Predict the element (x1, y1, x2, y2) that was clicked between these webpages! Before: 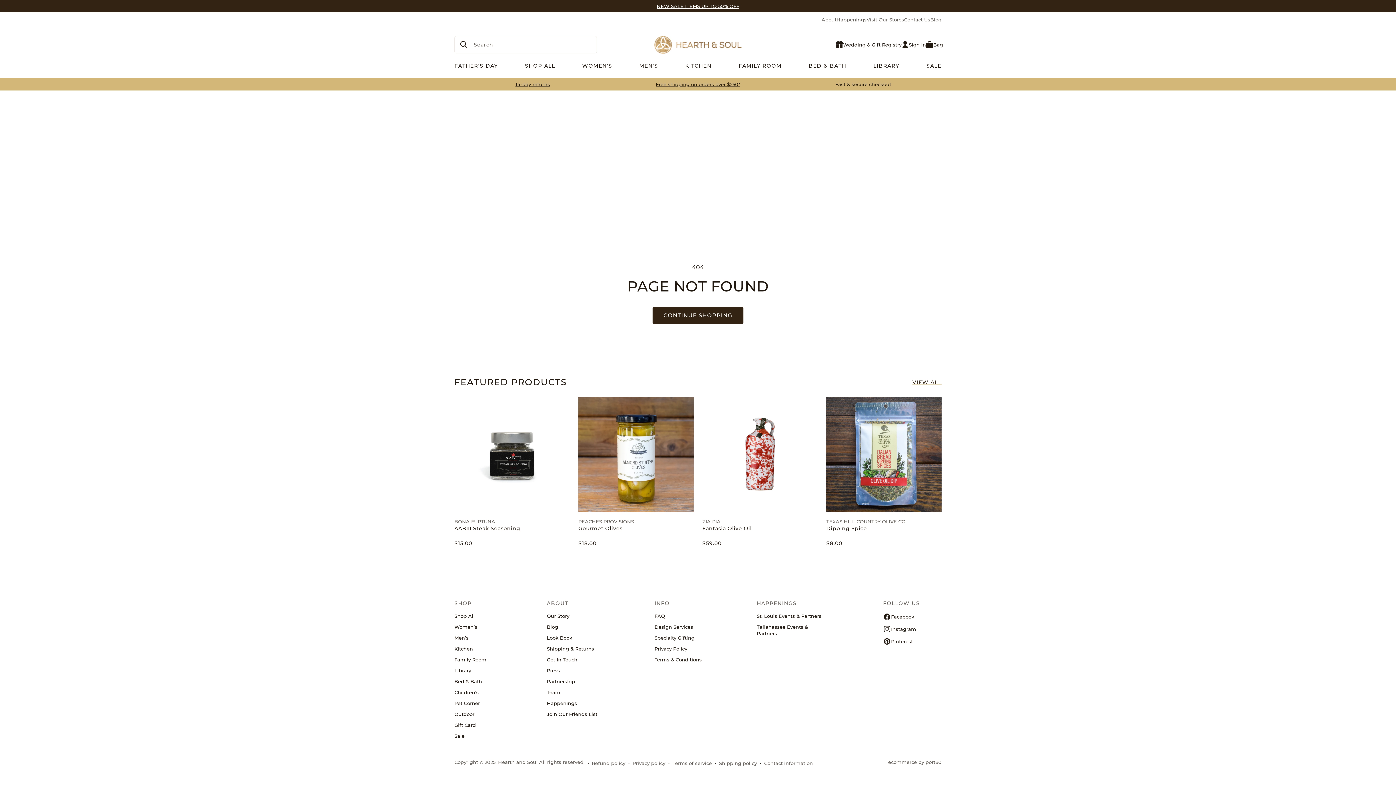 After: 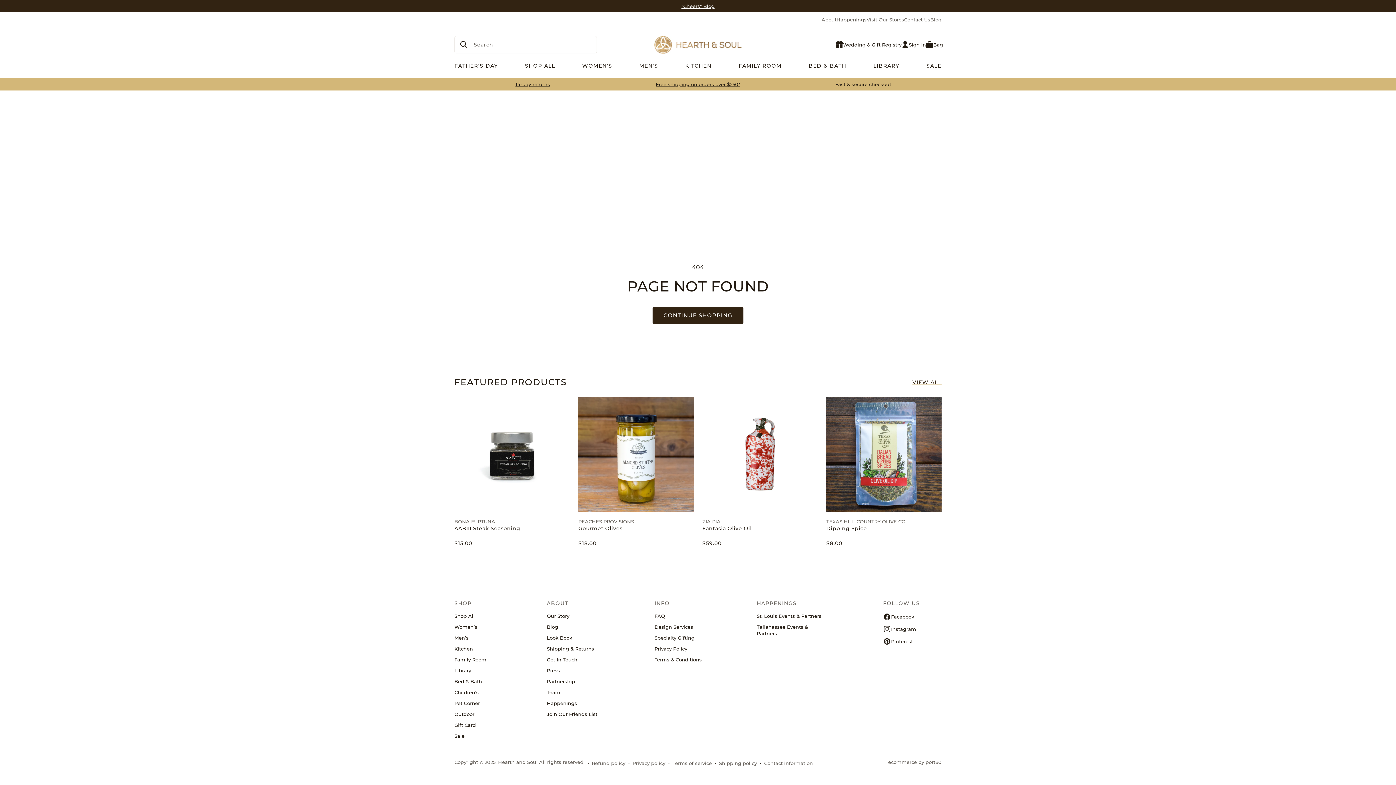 Action: label: ABOUT bbox: (547, 600, 599, 610)